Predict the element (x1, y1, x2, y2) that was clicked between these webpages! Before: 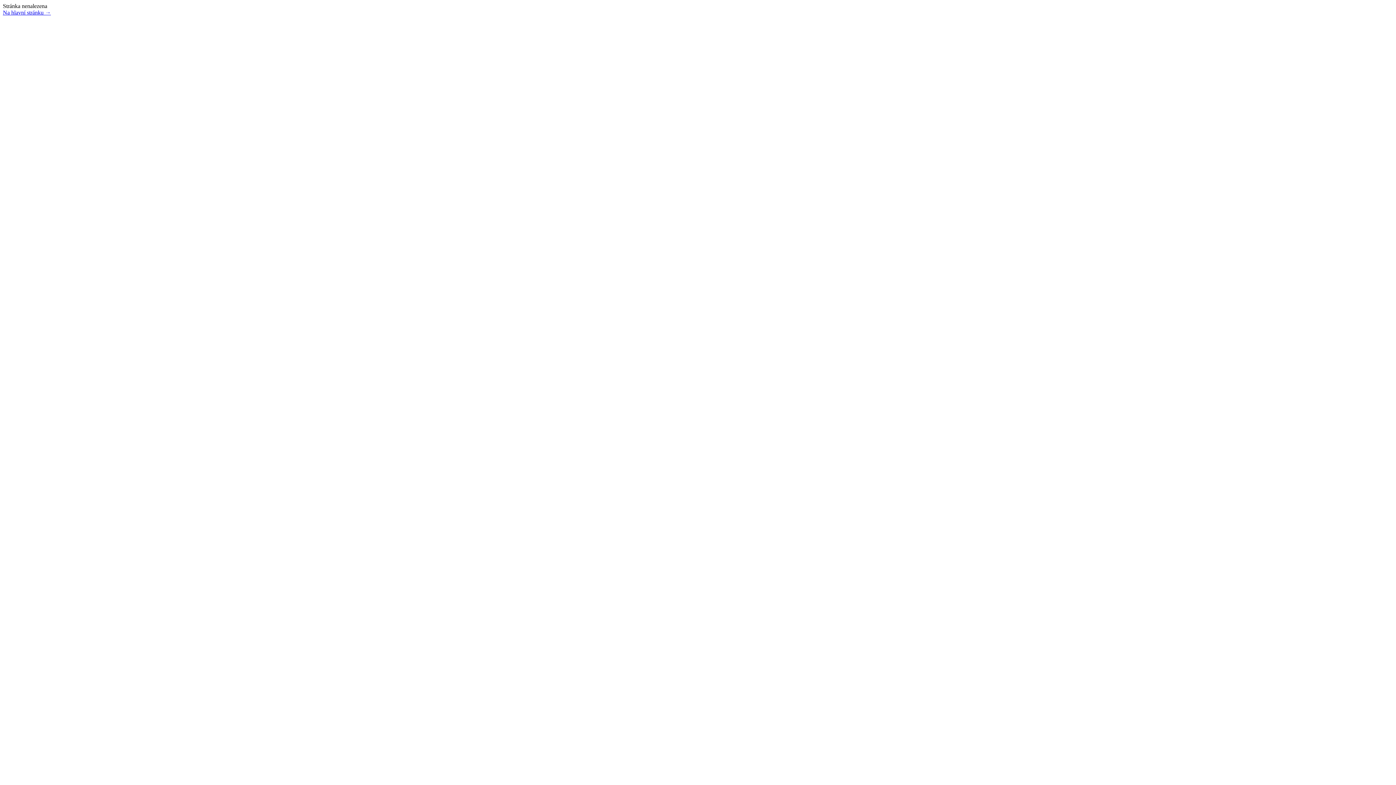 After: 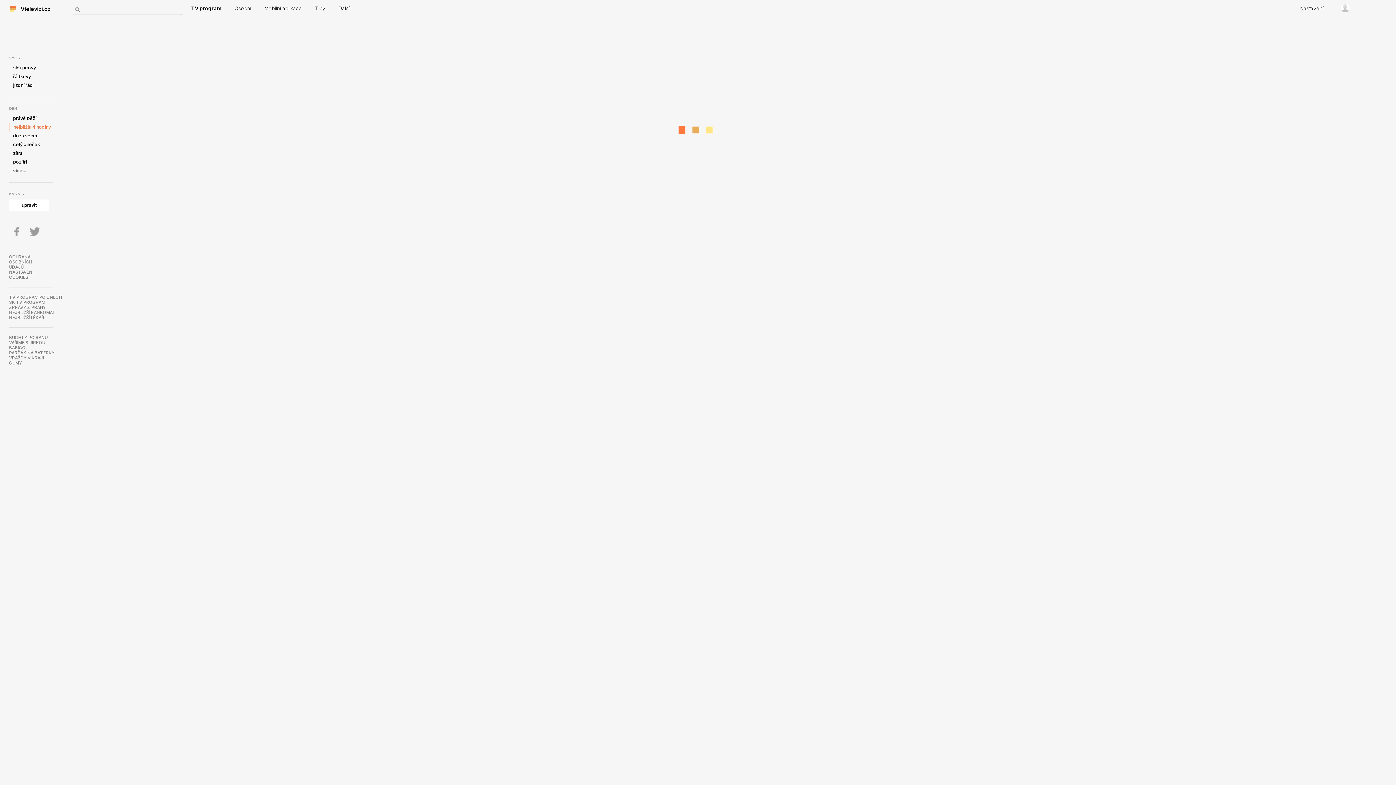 Action: bbox: (2, 9, 50, 15) label: Na hlavní stránku →